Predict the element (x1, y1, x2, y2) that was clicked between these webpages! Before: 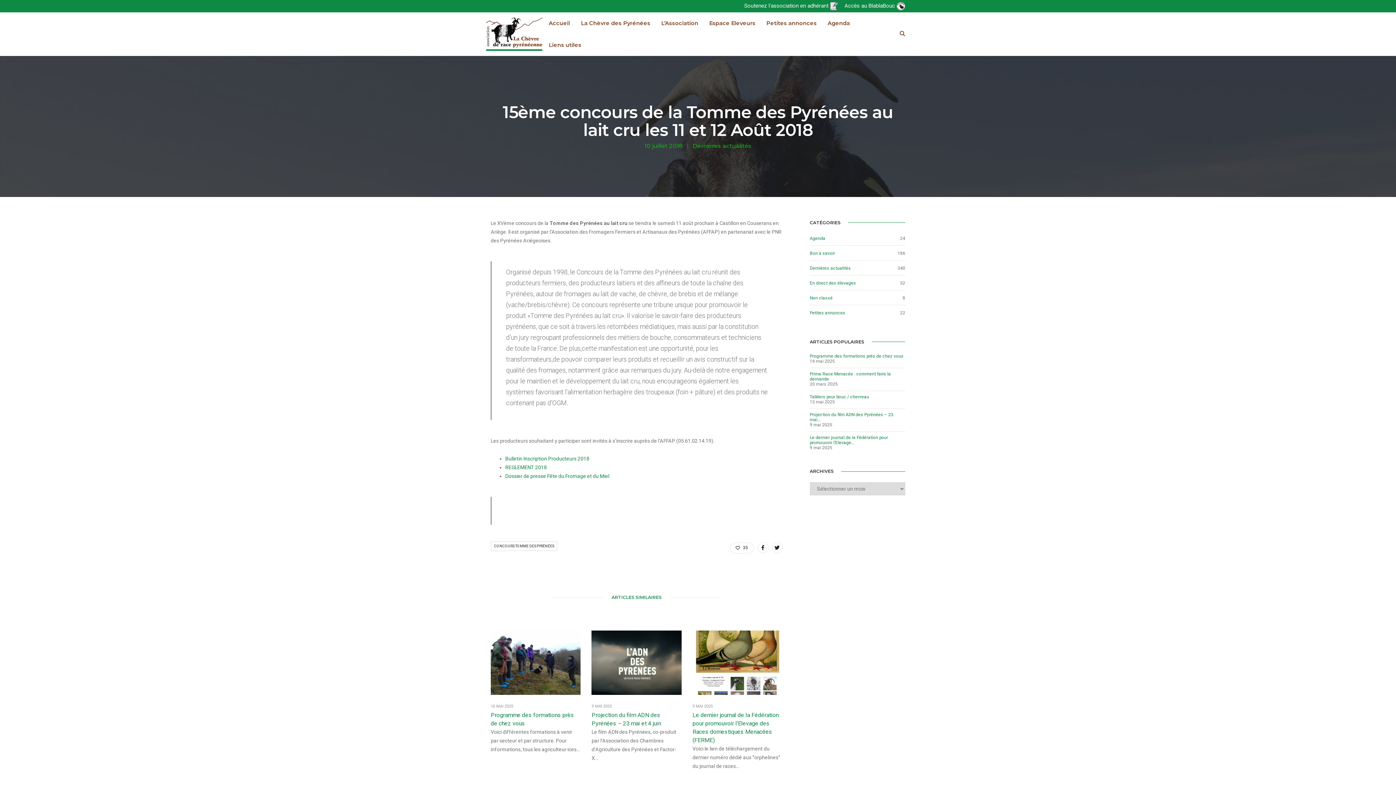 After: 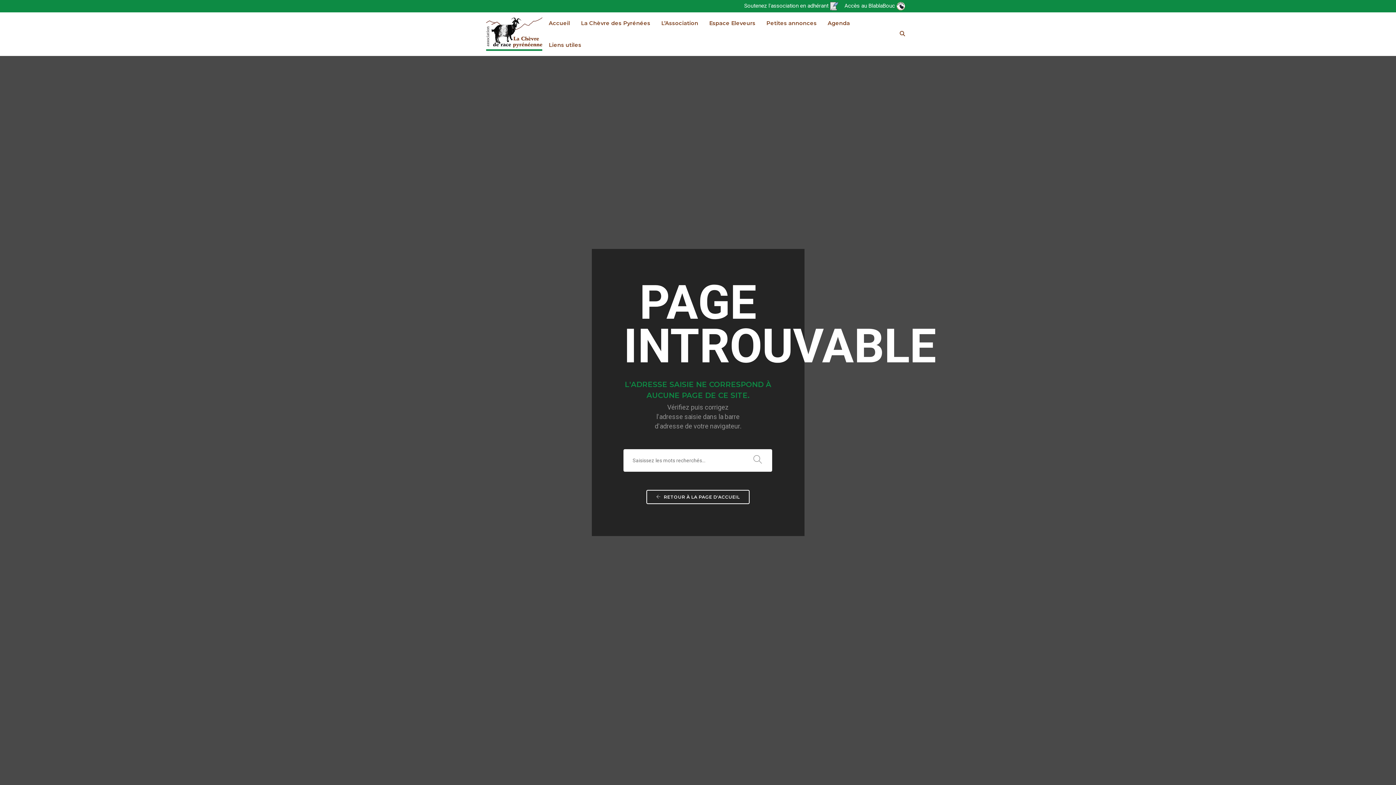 Action: label: Dossier de presse Fête du Fromage et du Miel bbox: (505, 473, 609, 479)